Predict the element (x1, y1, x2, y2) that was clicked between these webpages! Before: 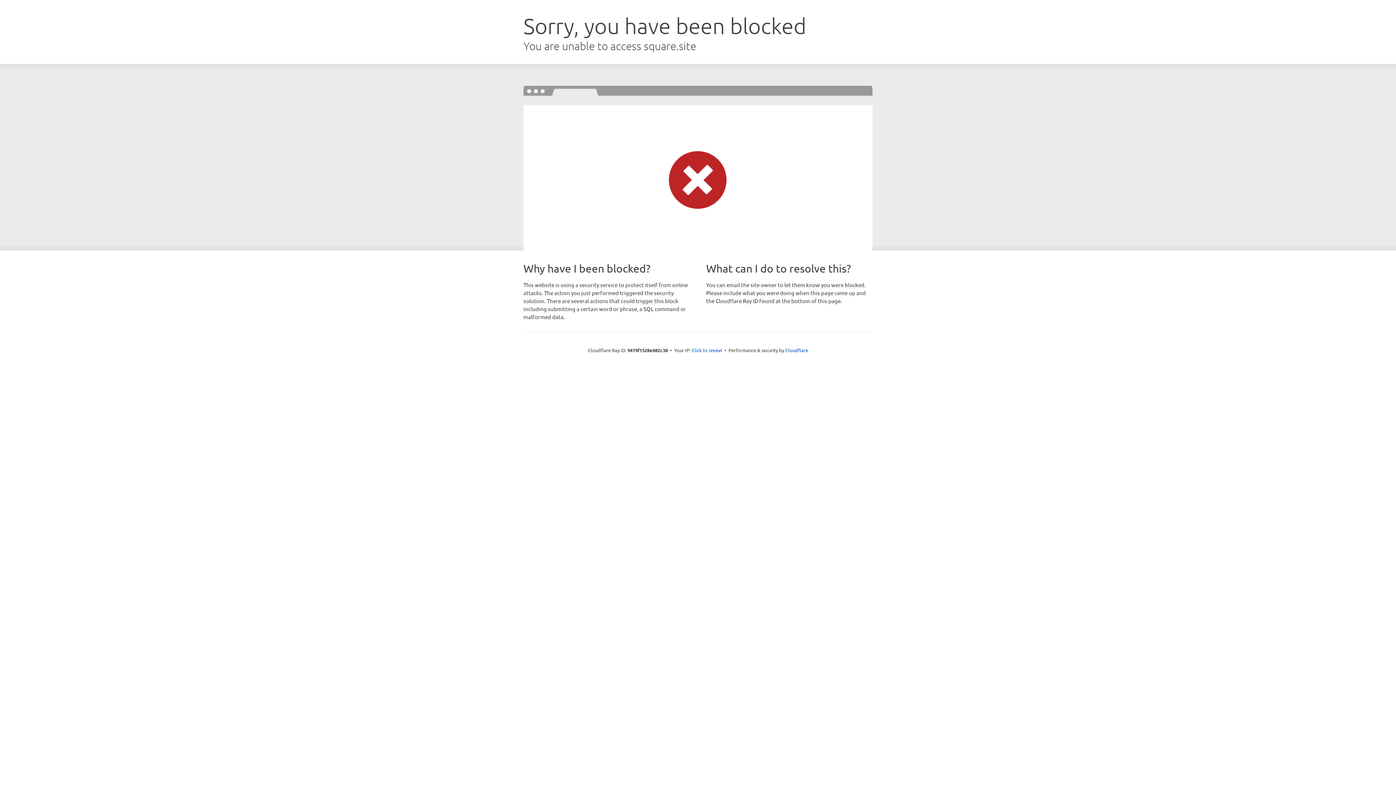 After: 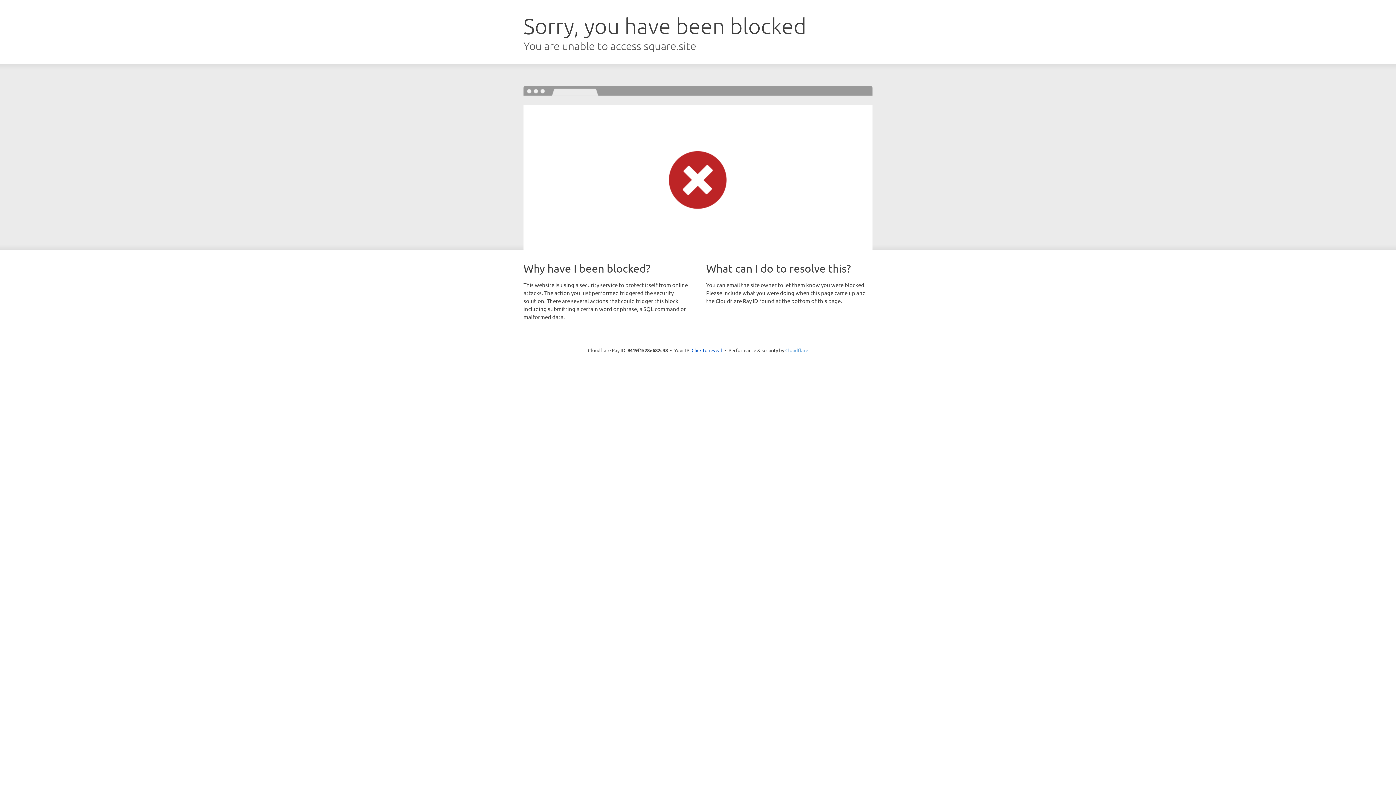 Action: bbox: (785, 347, 808, 353) label: Cloudflare